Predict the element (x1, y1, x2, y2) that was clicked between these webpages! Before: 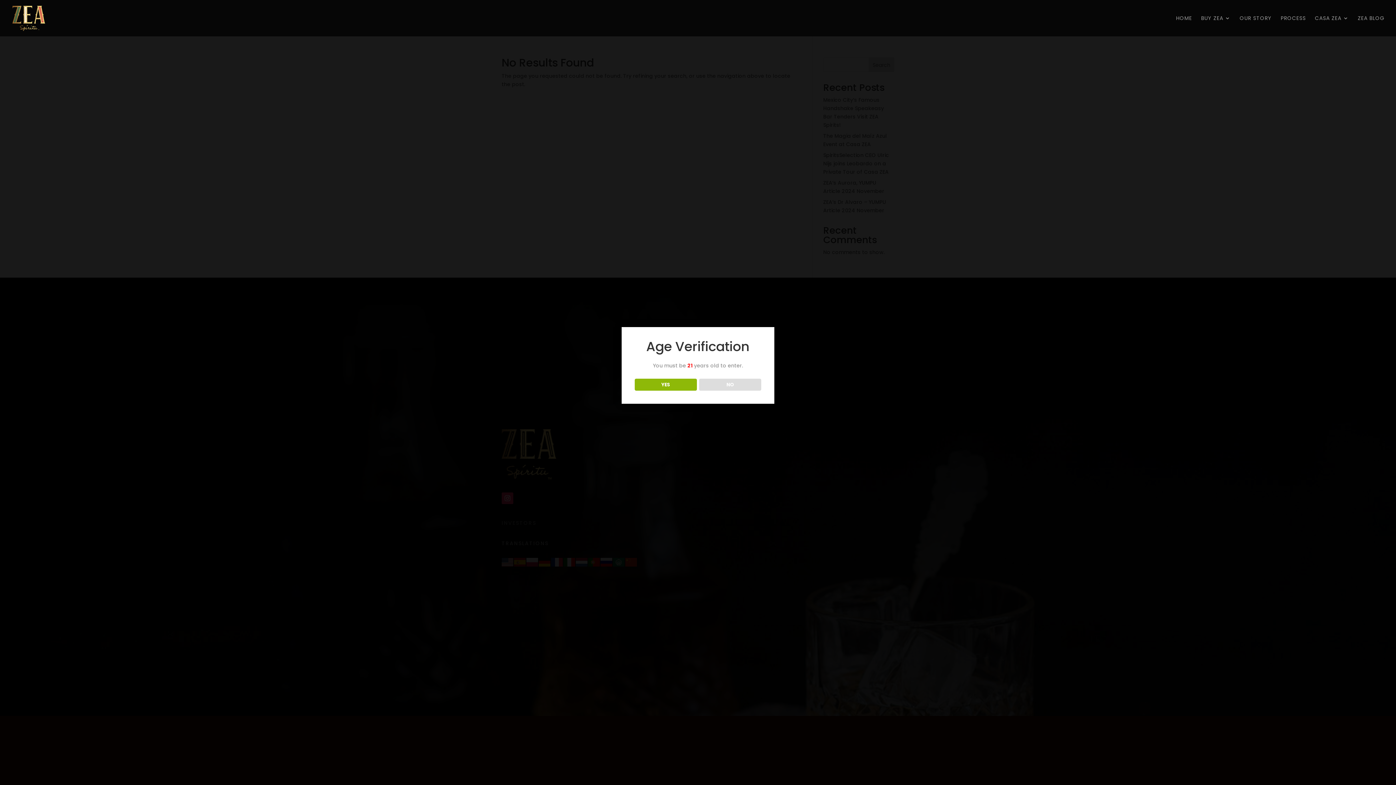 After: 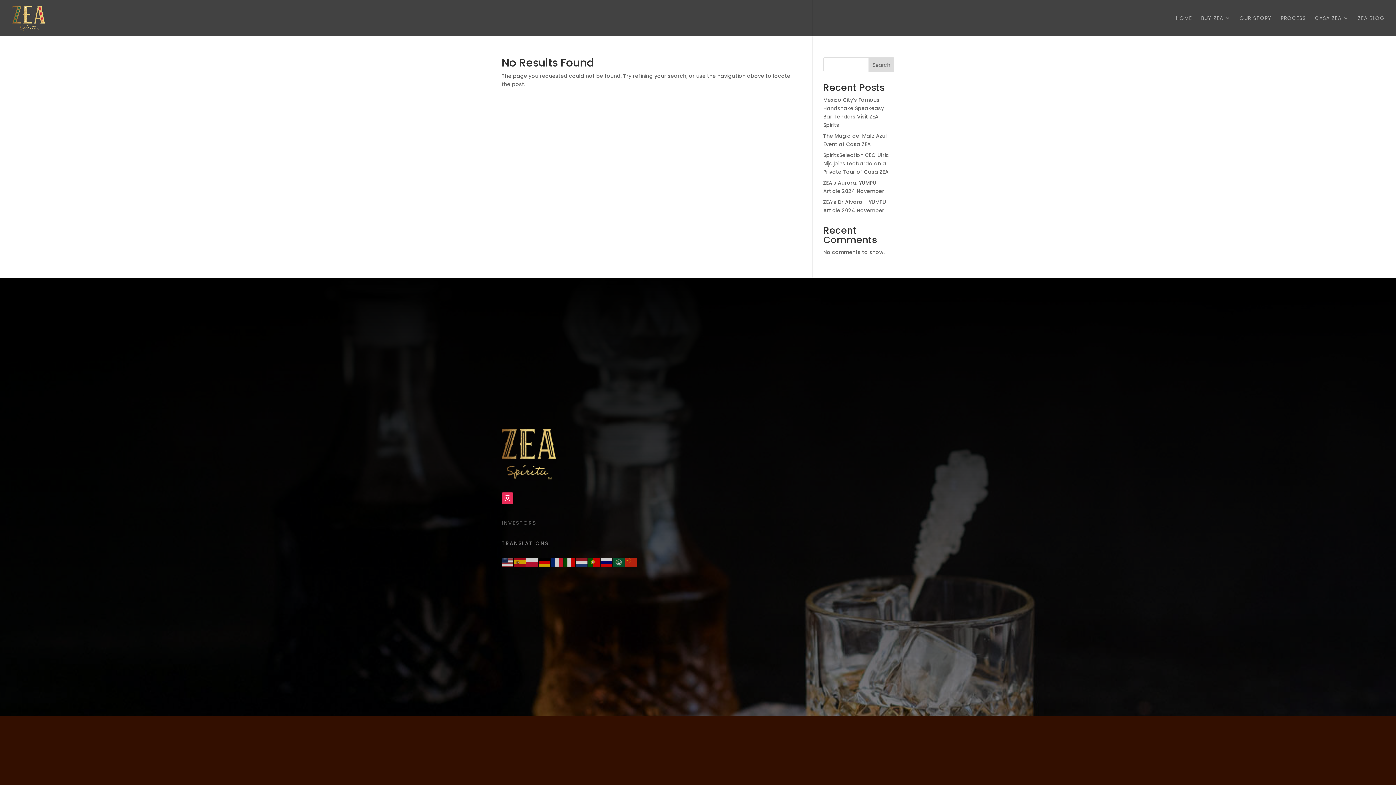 Action: label: YES bbox: (634, 378, 696, 390)